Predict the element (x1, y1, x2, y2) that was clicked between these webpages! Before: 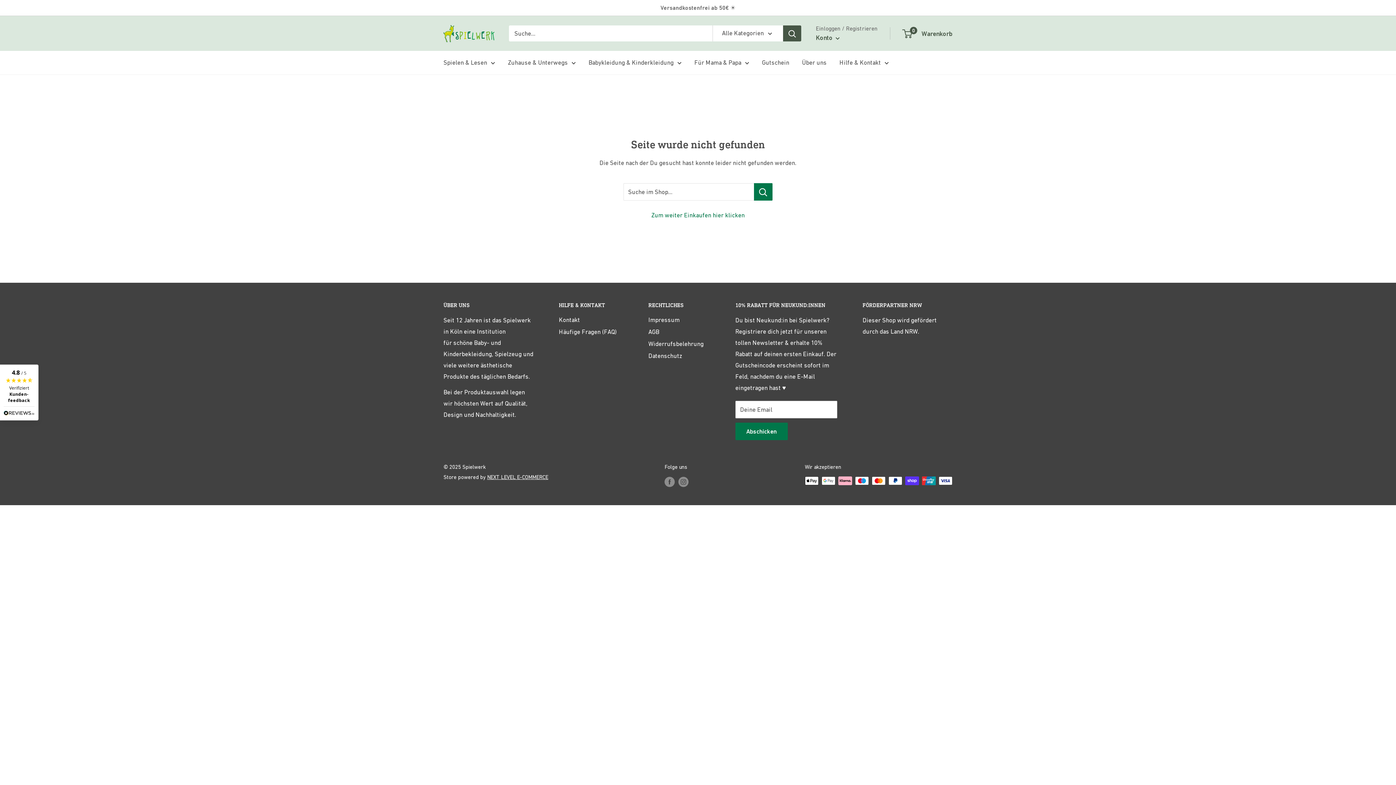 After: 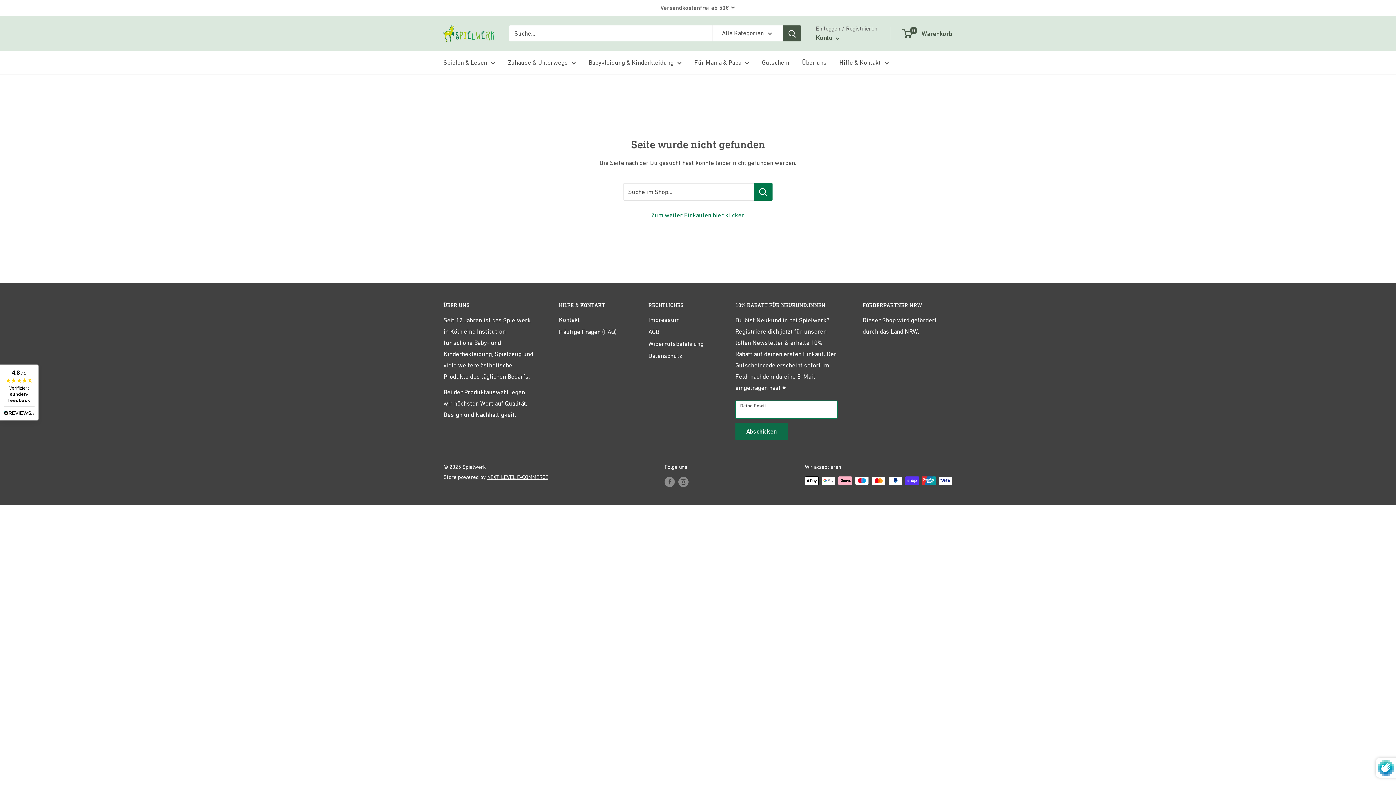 Action: label: Abschicken bbox: (735, 422, 787, 440)